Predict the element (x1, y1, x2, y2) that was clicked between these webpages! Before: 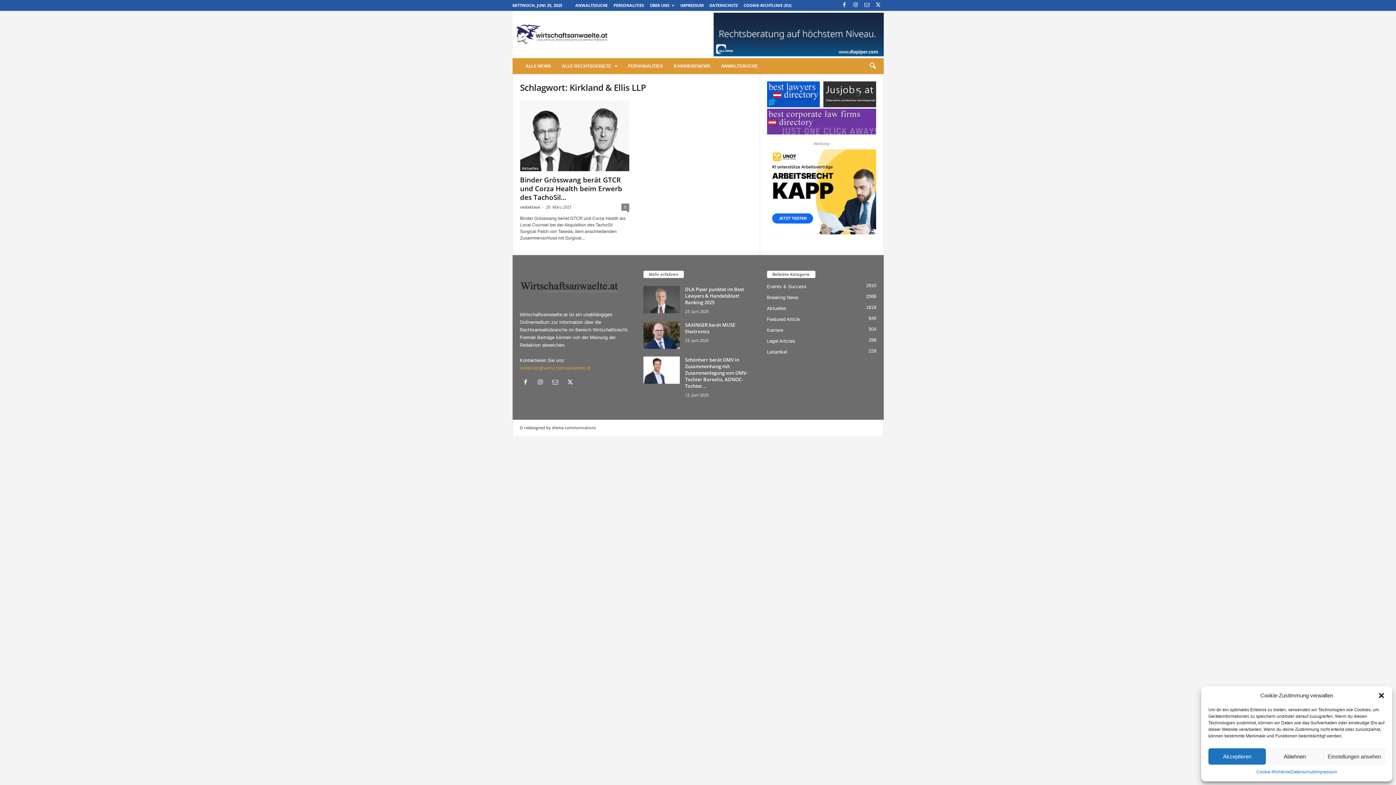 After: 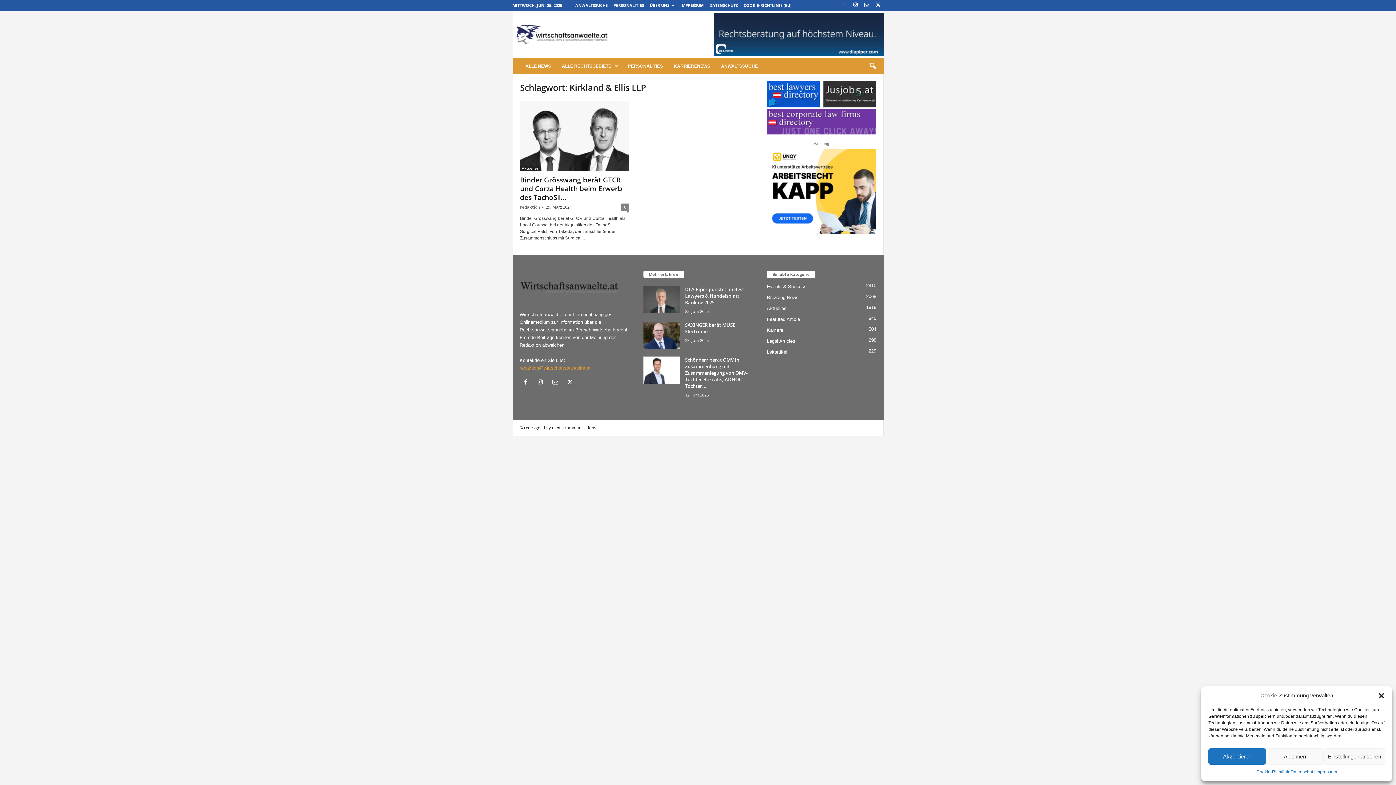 Action: bbox: (840, 0, 848, 10)